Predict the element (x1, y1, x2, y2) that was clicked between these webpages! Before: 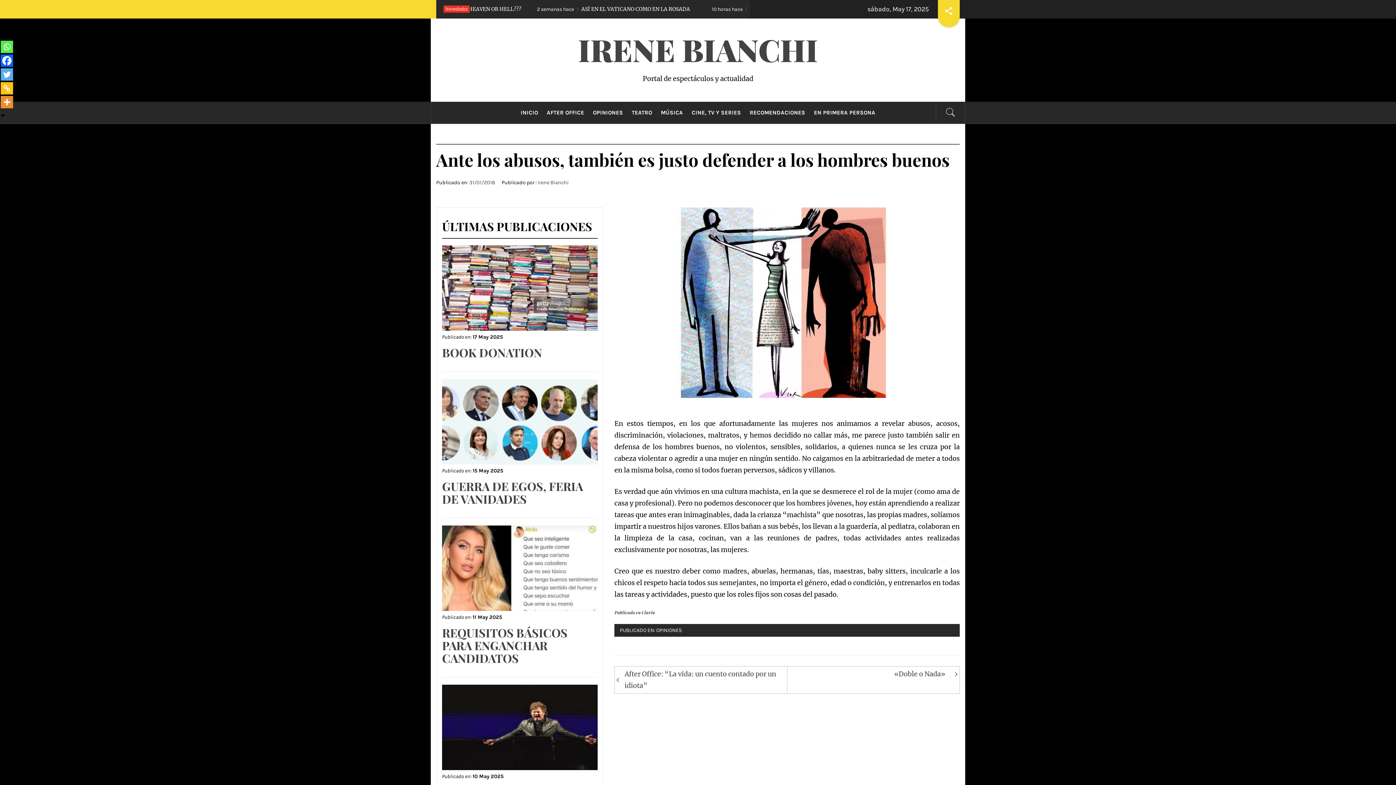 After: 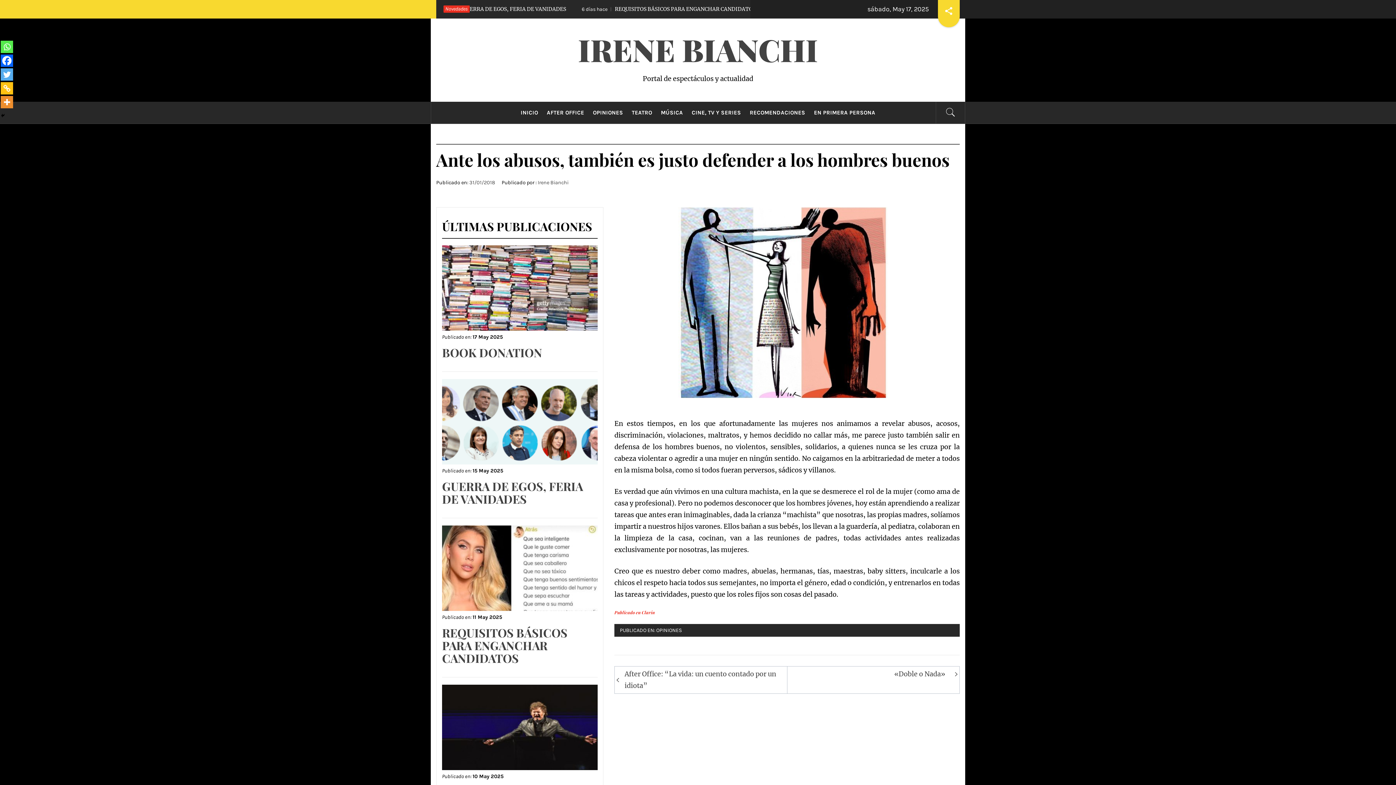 Action: label: Publicado en Clarín bbox: (614, 609, 654, 615)